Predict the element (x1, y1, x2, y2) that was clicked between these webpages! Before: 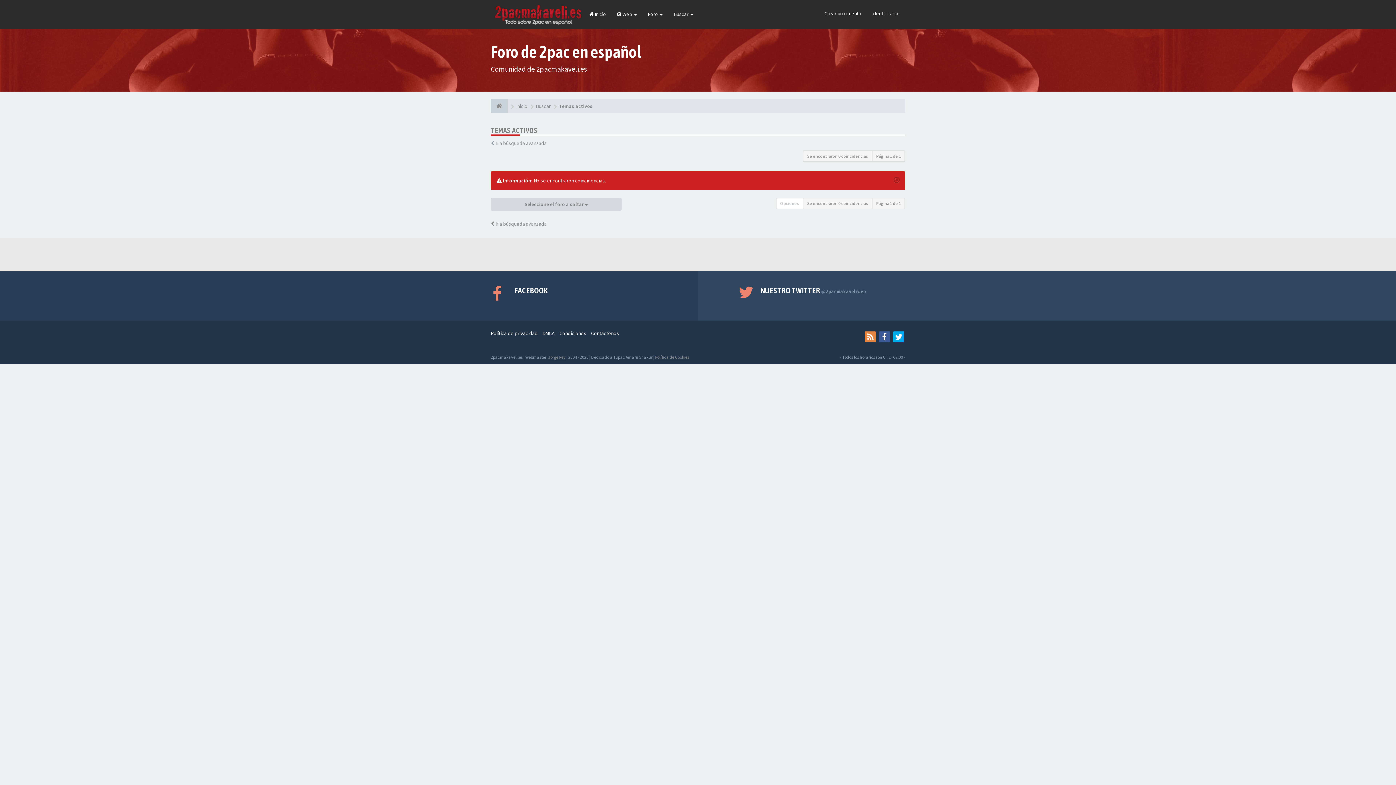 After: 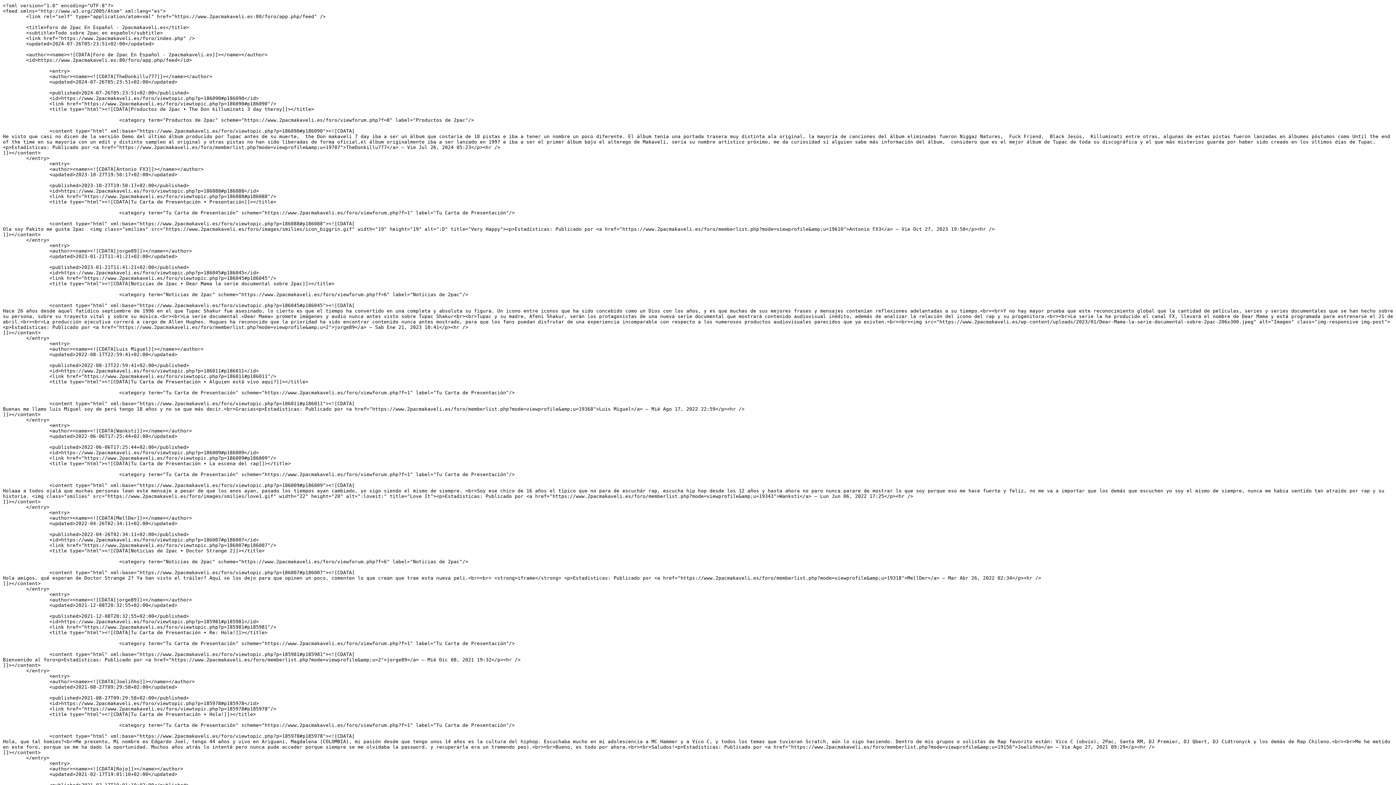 Action: bbox: (865, 331, 876, 342)